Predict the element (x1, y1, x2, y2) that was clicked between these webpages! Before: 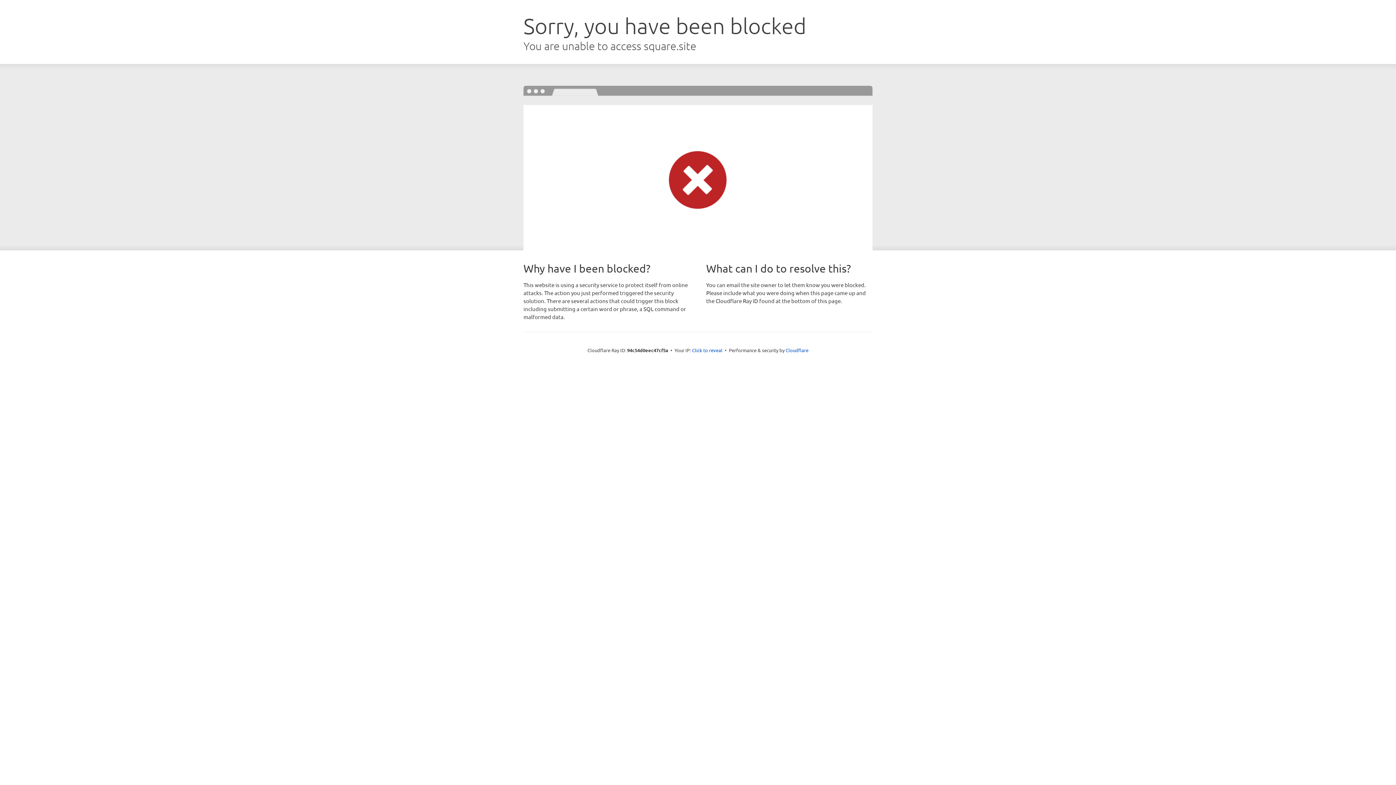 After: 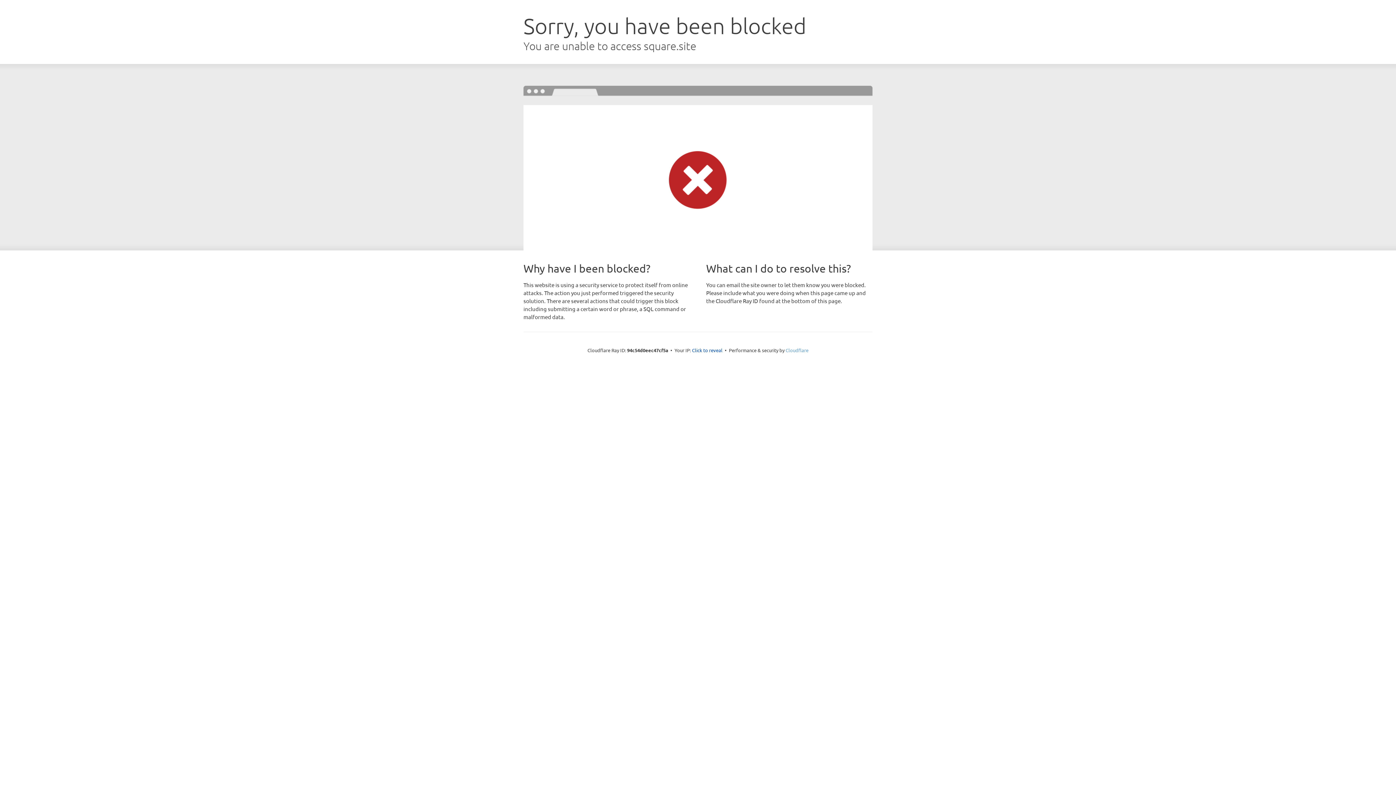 Action: label: Cloudflare bbox: (785, 347, 808, 353)